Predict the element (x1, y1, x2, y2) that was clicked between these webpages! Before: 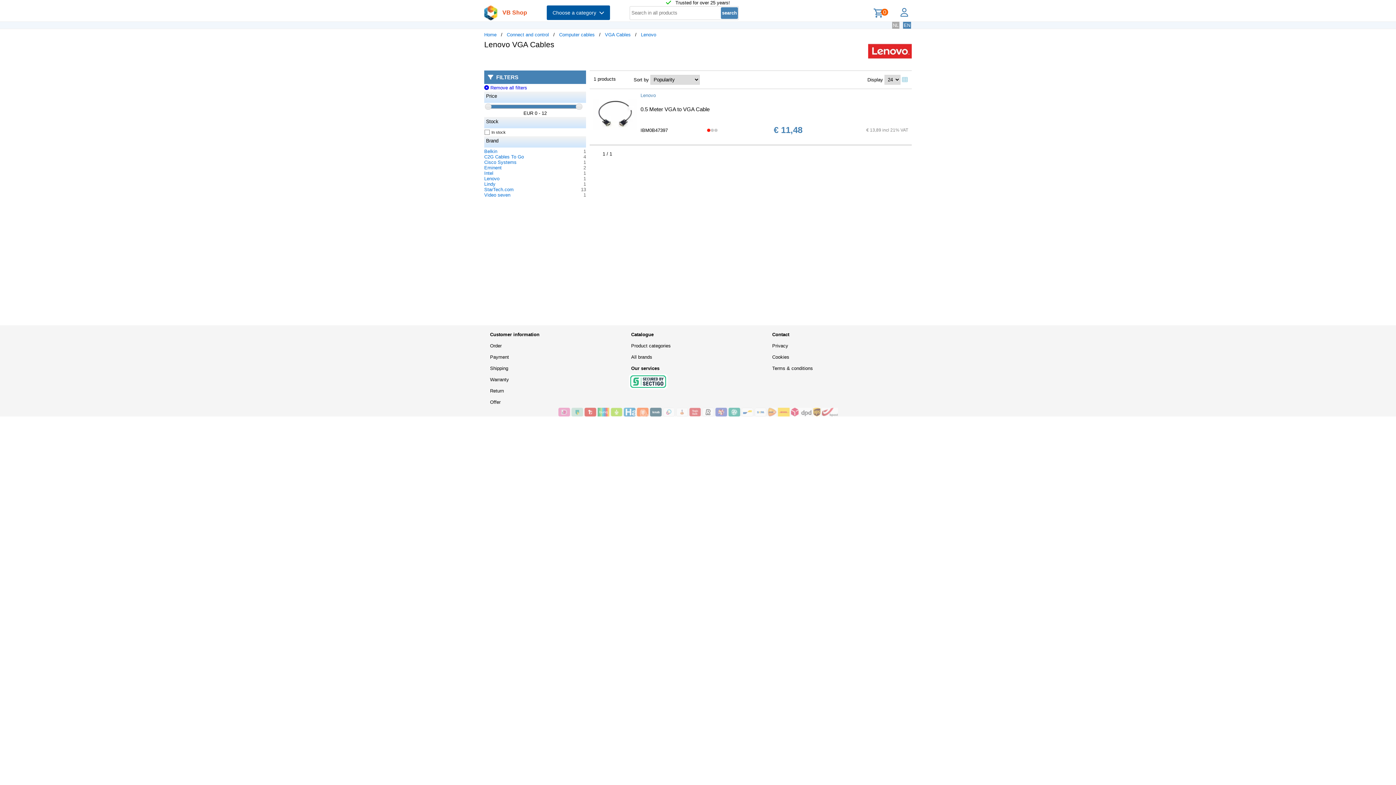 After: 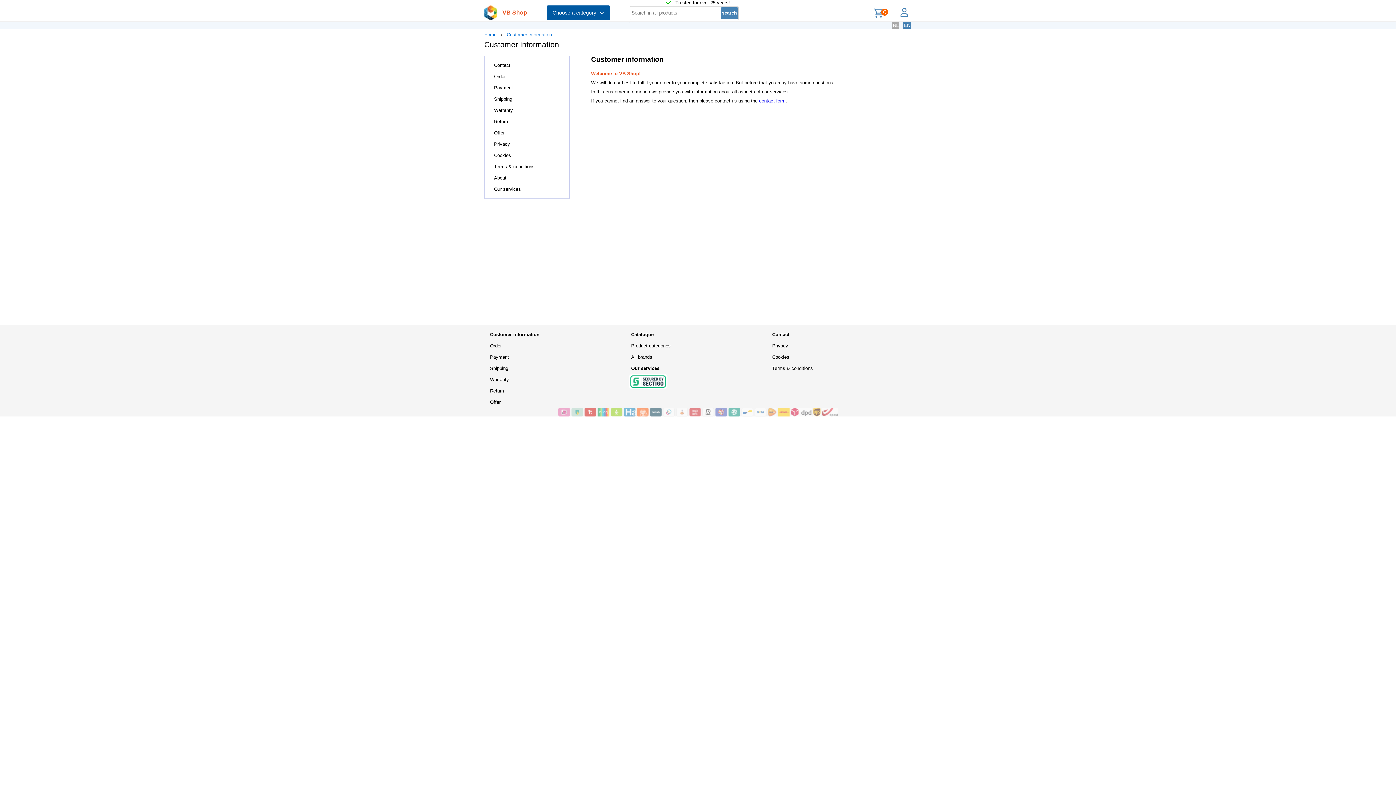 Action: label: Customer information bbox: (484, 329, 625, 340)